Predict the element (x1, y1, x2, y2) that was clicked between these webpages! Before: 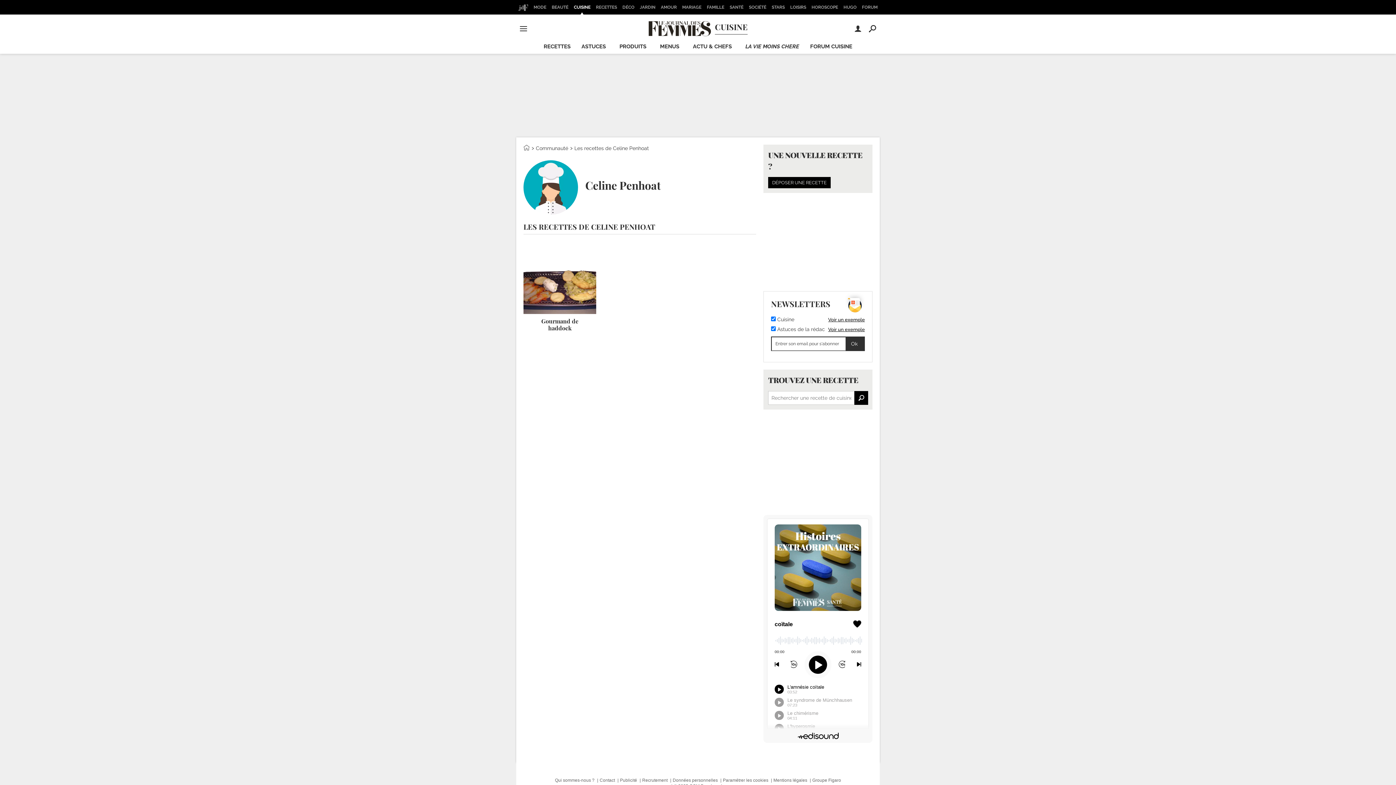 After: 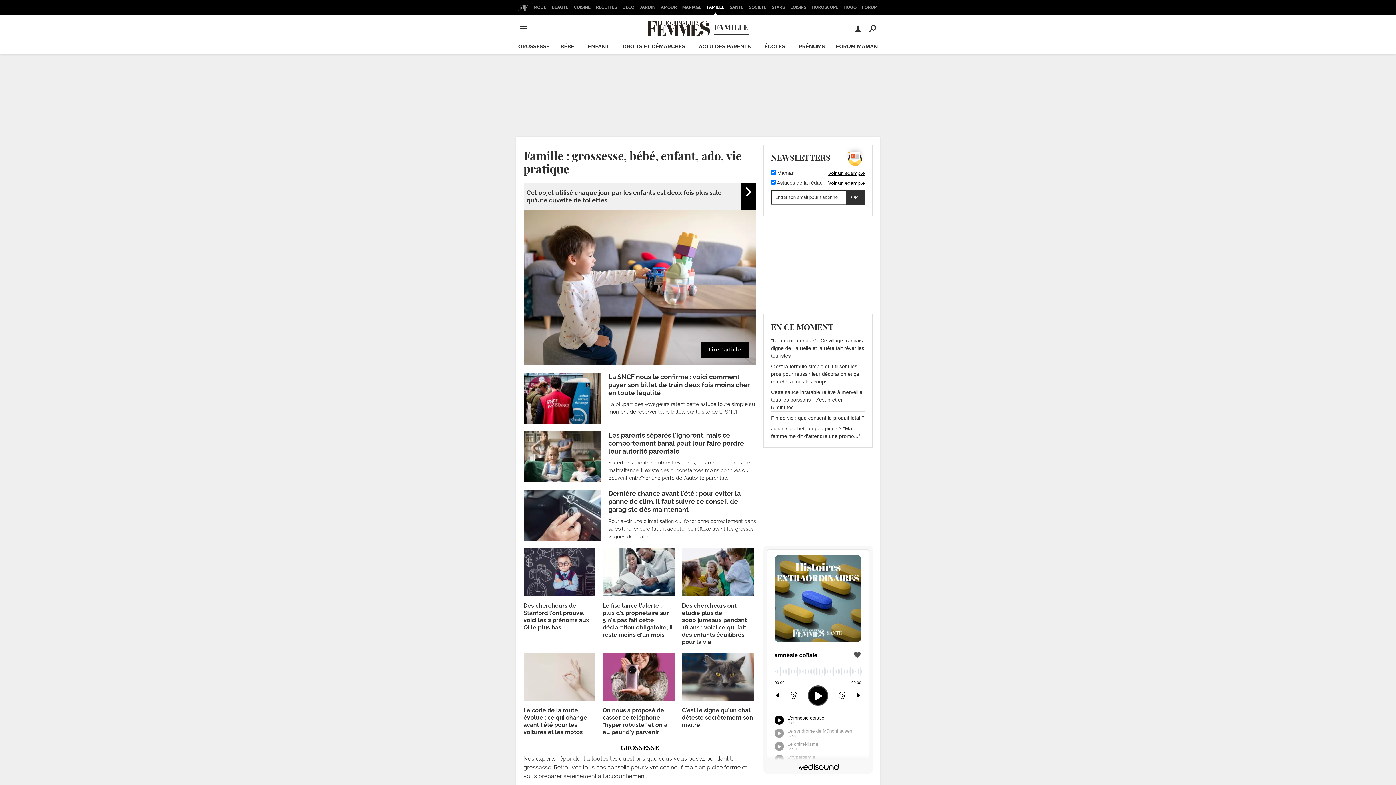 Action: bbox: (704, 0, 726, 14) label: FAMILLE